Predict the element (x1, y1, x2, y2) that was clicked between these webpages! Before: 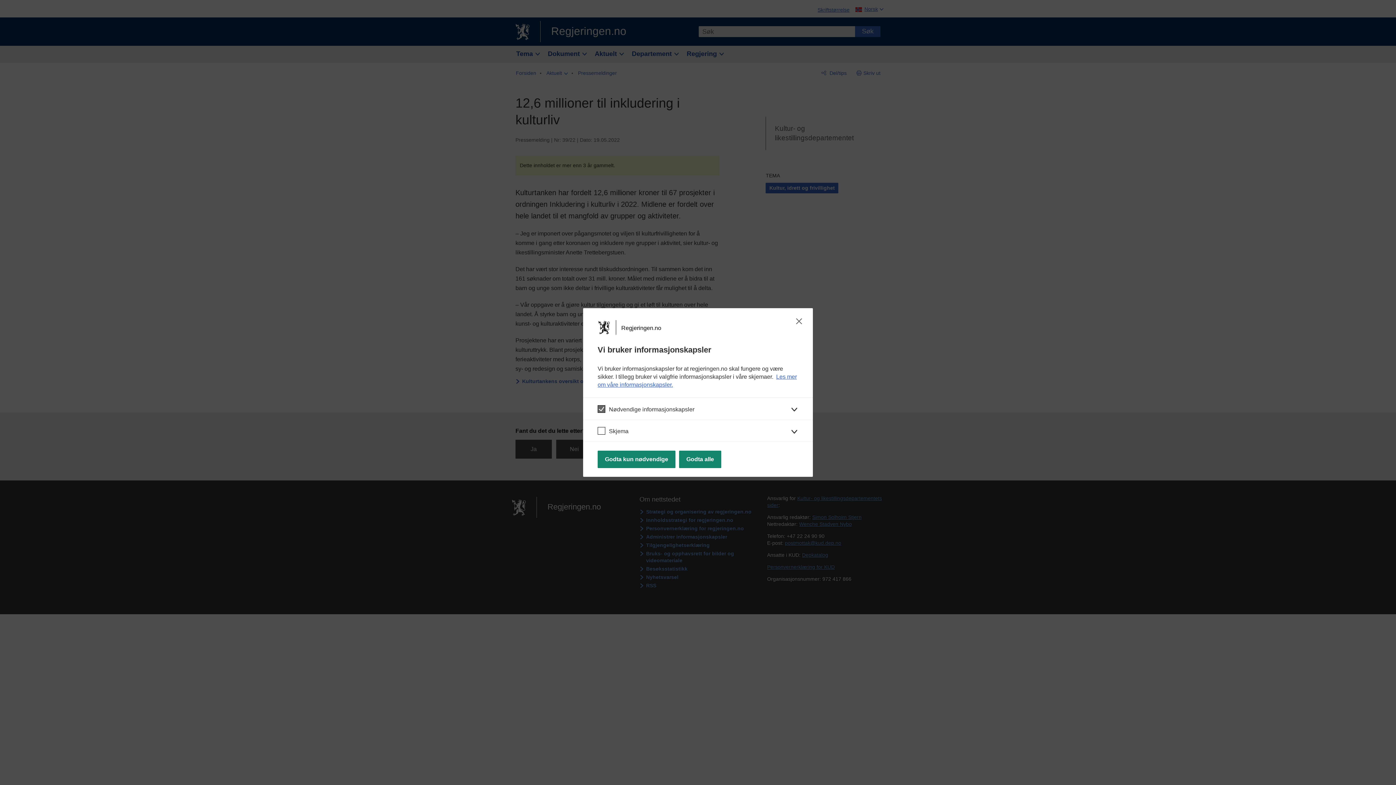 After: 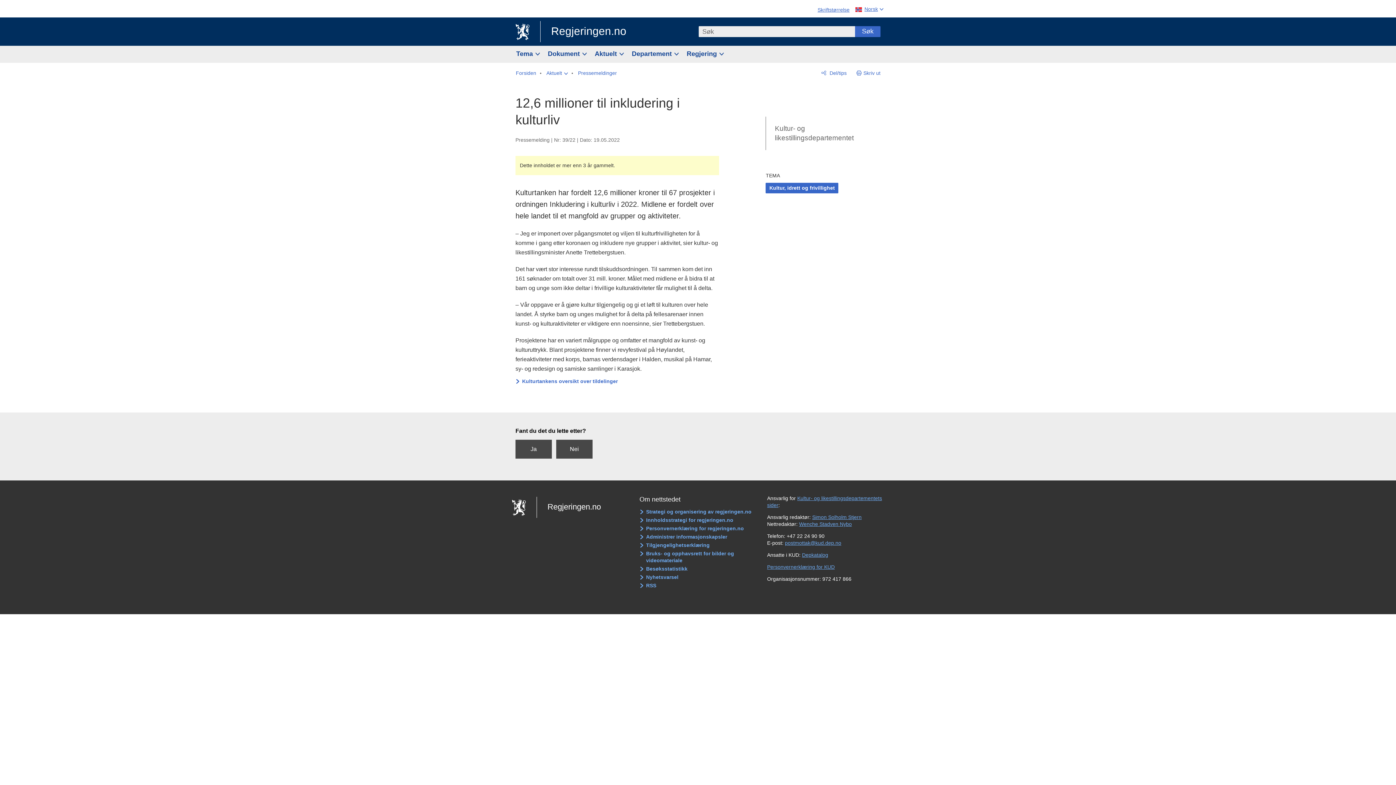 Action: bbox: (794, 317, 804, 325)